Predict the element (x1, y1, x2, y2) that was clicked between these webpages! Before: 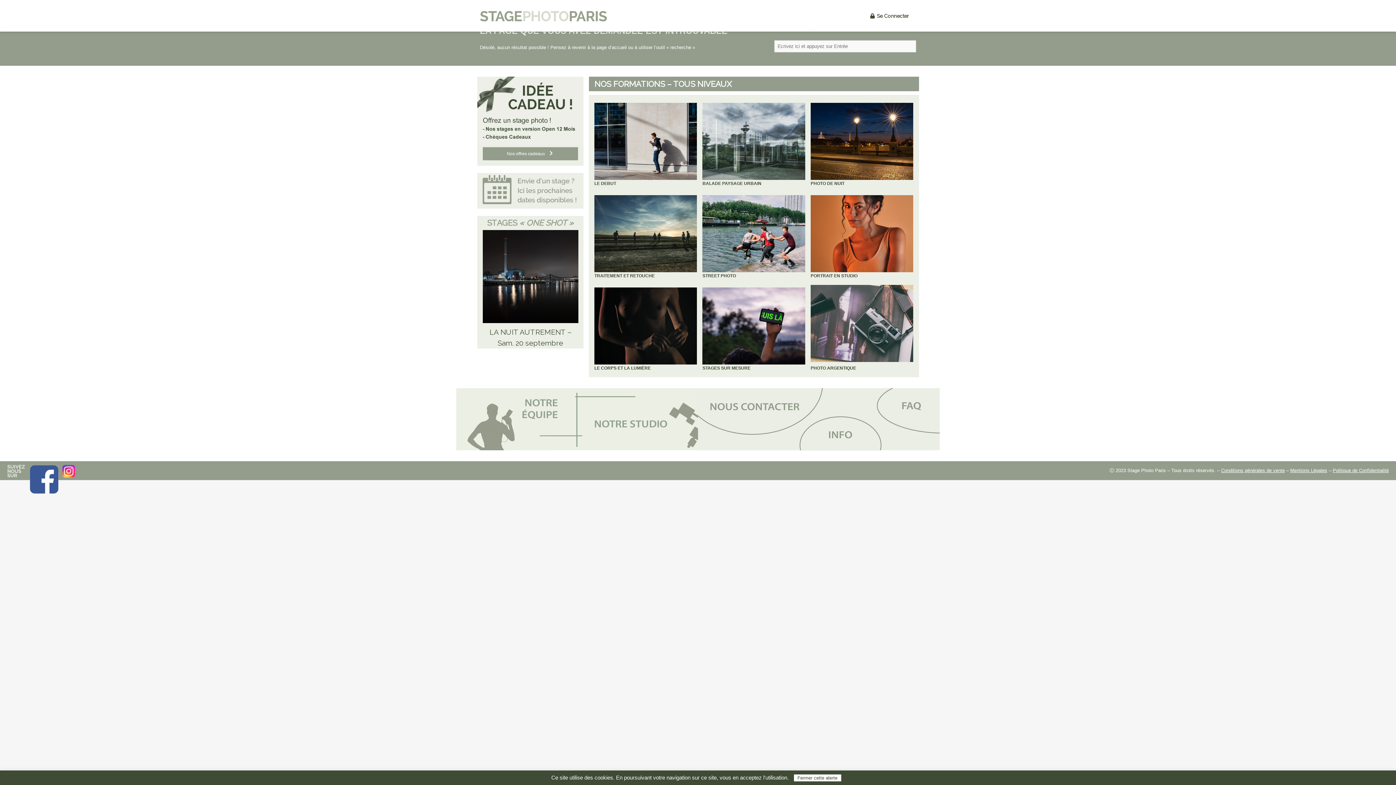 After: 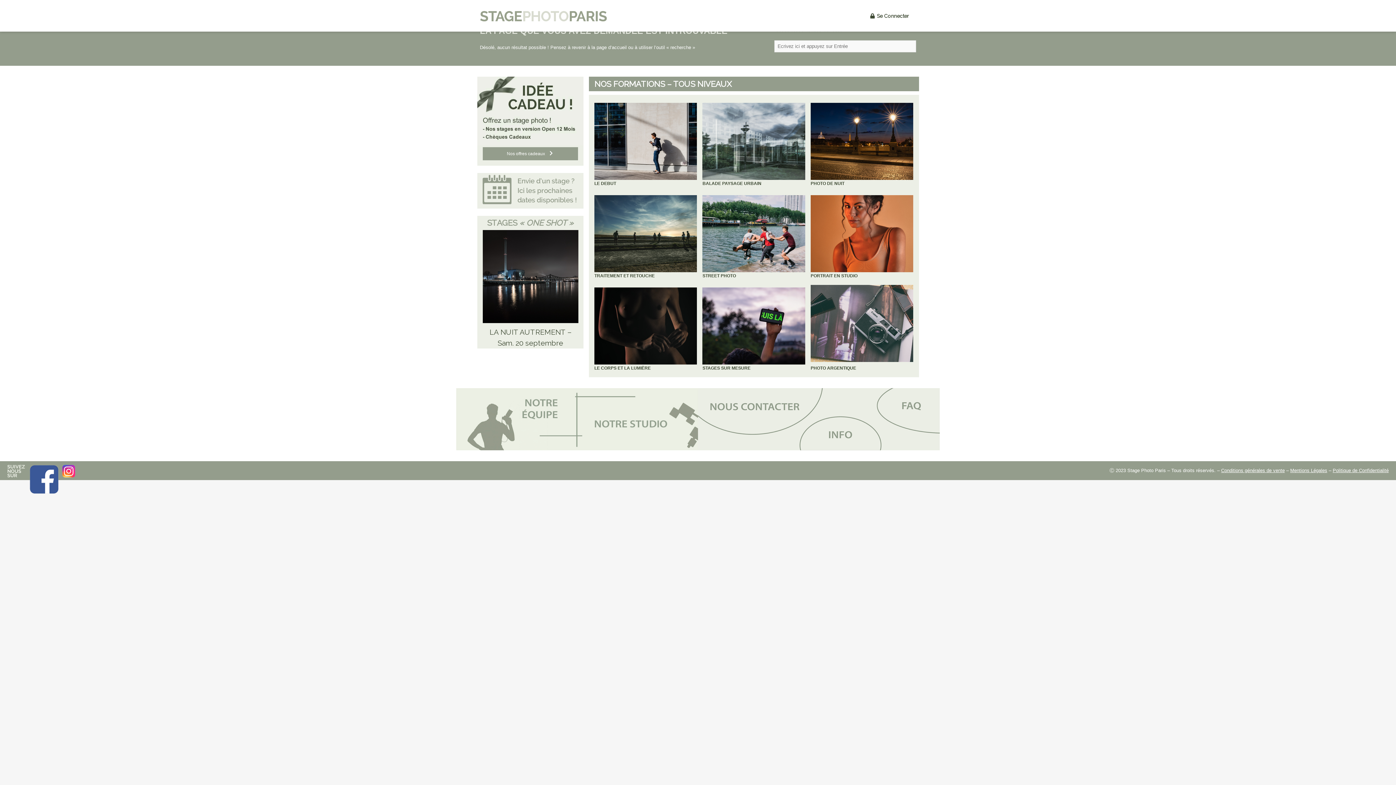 Action: bbox: (794, 774, 841, 781) label: Fermer cette alerte